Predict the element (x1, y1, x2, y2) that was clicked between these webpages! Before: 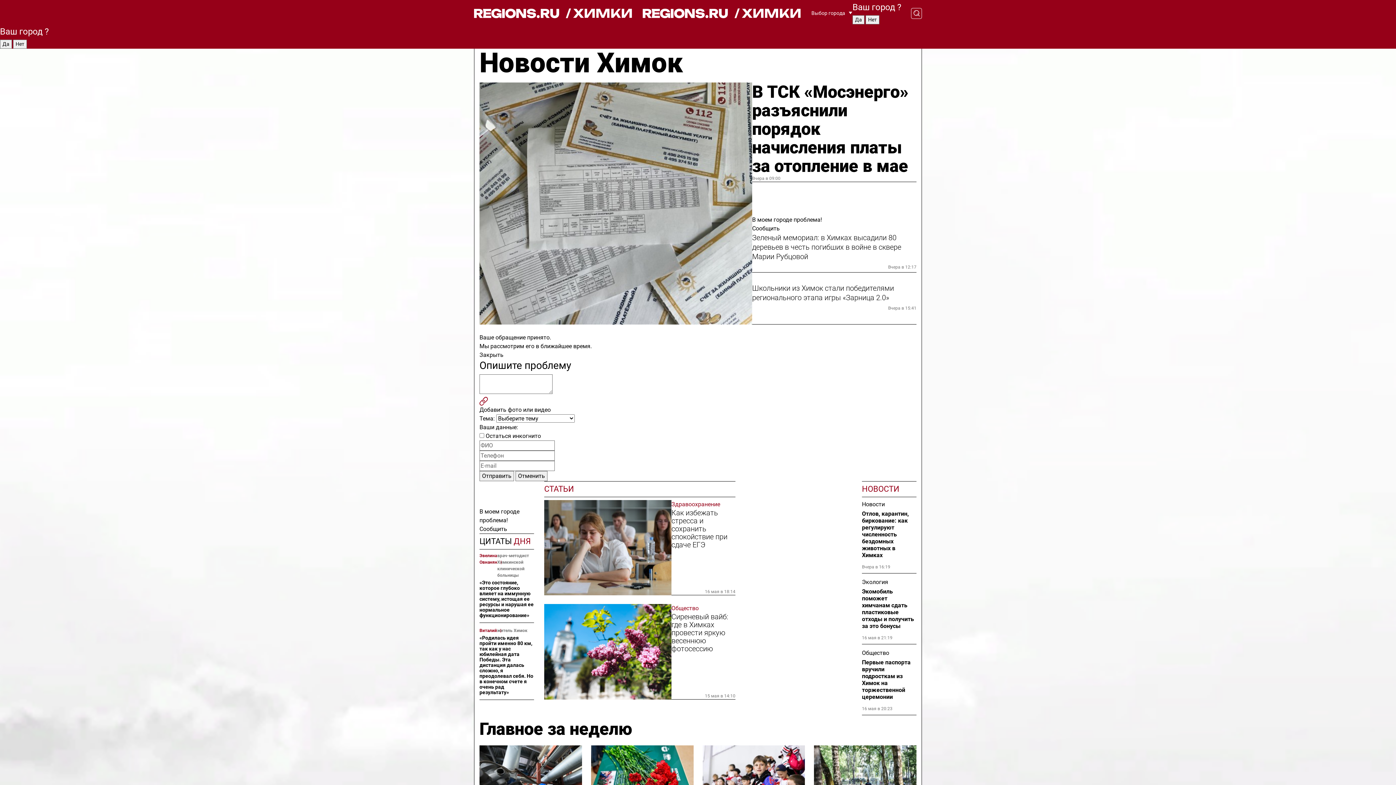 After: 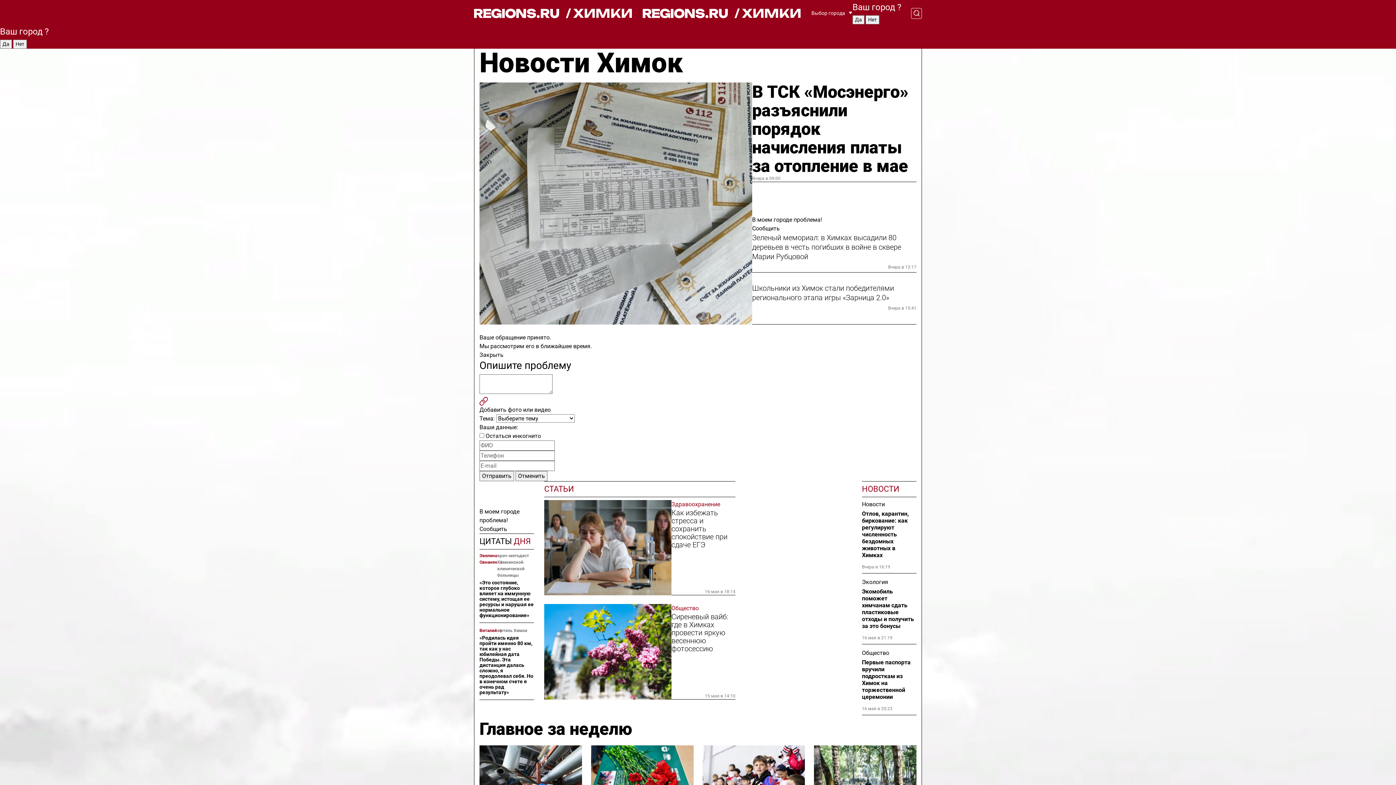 Action: bbox: (642, 7, 801, 19) label: / ХИМКИ